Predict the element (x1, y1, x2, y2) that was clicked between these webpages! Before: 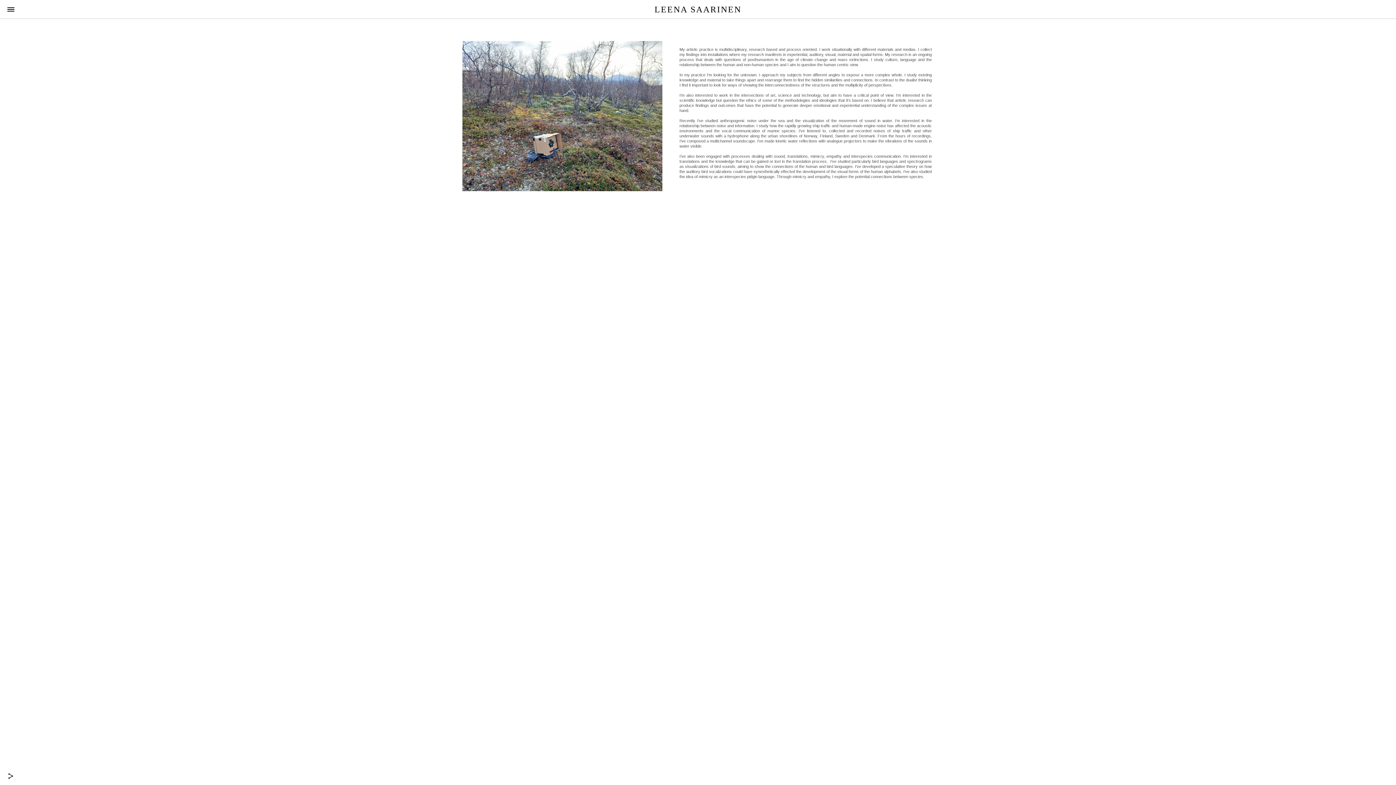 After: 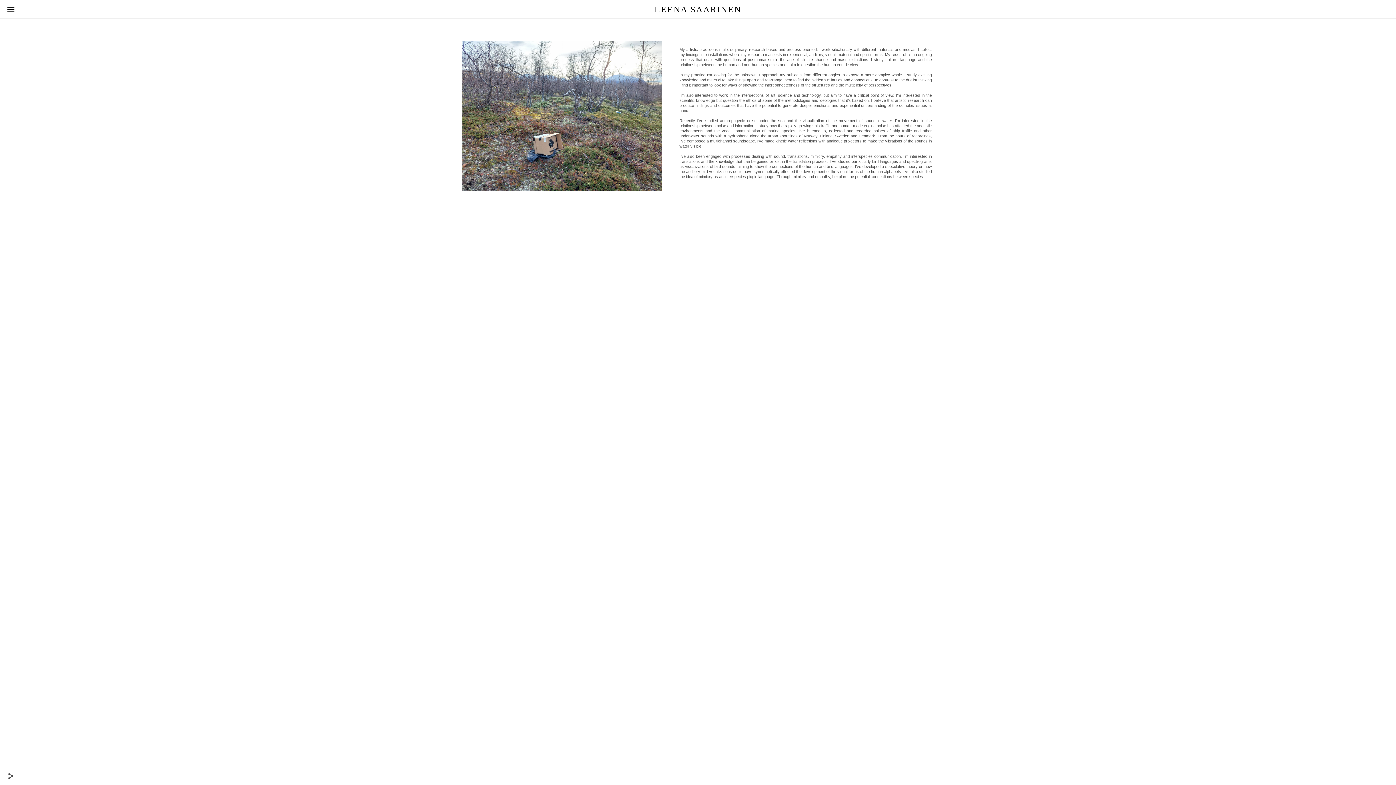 Action: label: LEENA SAARINEN bbox: (654, 4, 741, 14)